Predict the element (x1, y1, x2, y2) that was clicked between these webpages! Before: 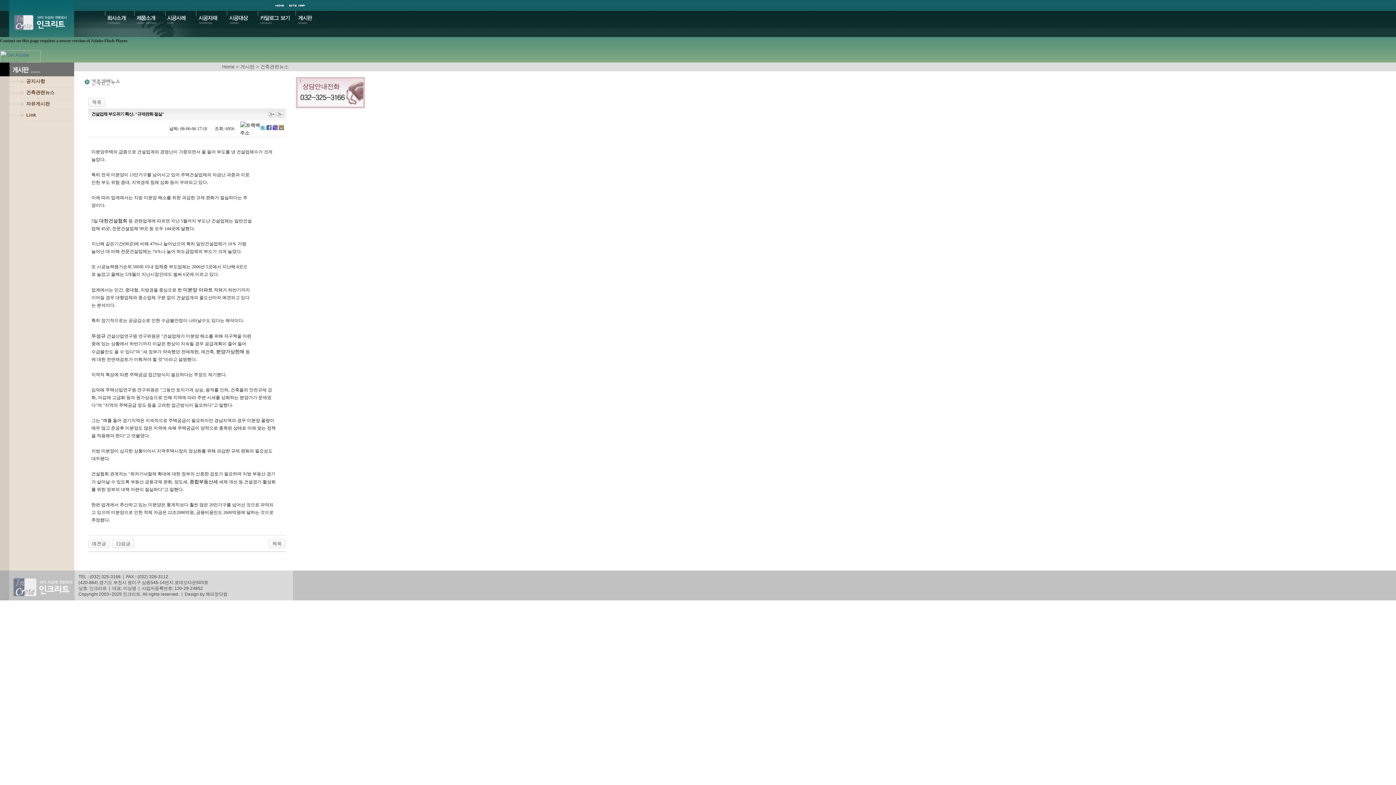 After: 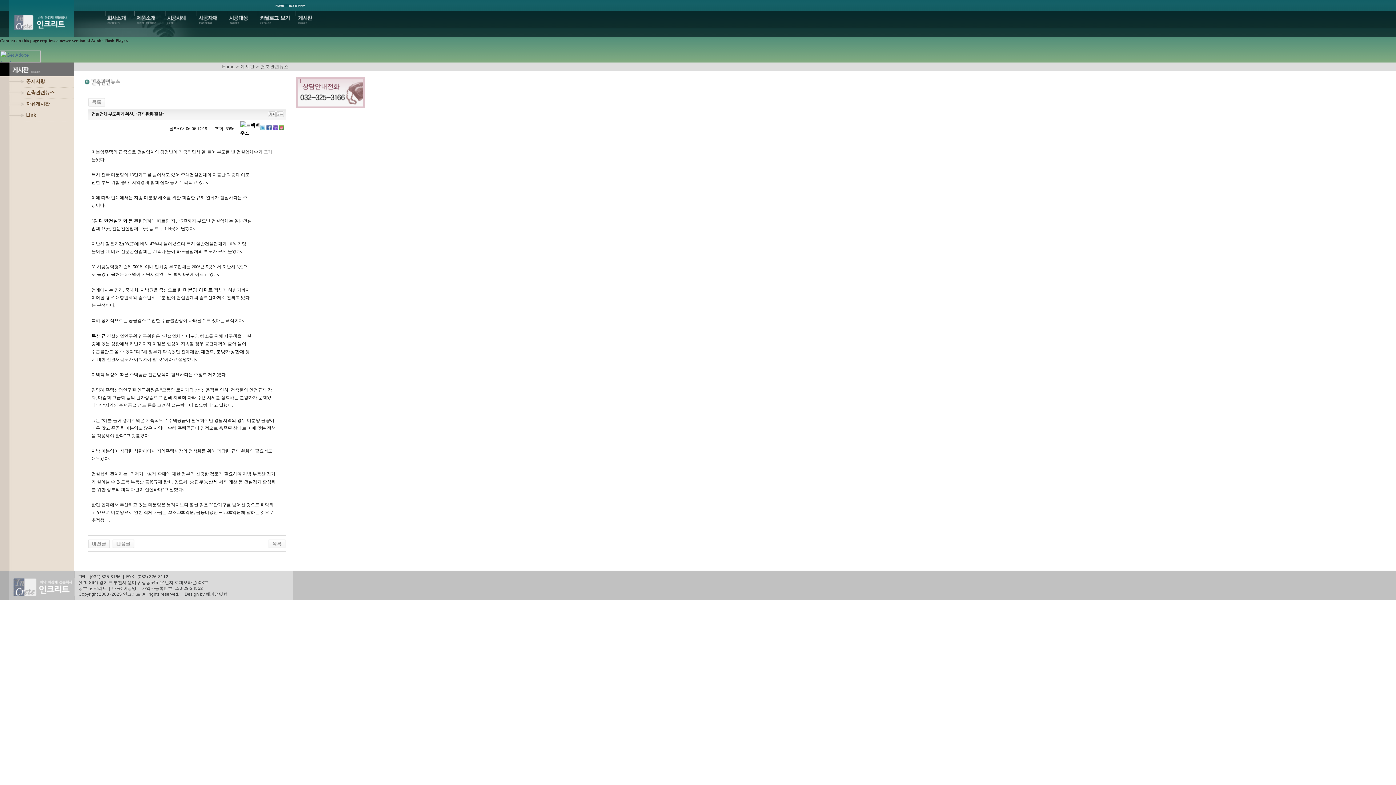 Action: label: 대한건설협회 bbox: (99, 218, 127, 223)